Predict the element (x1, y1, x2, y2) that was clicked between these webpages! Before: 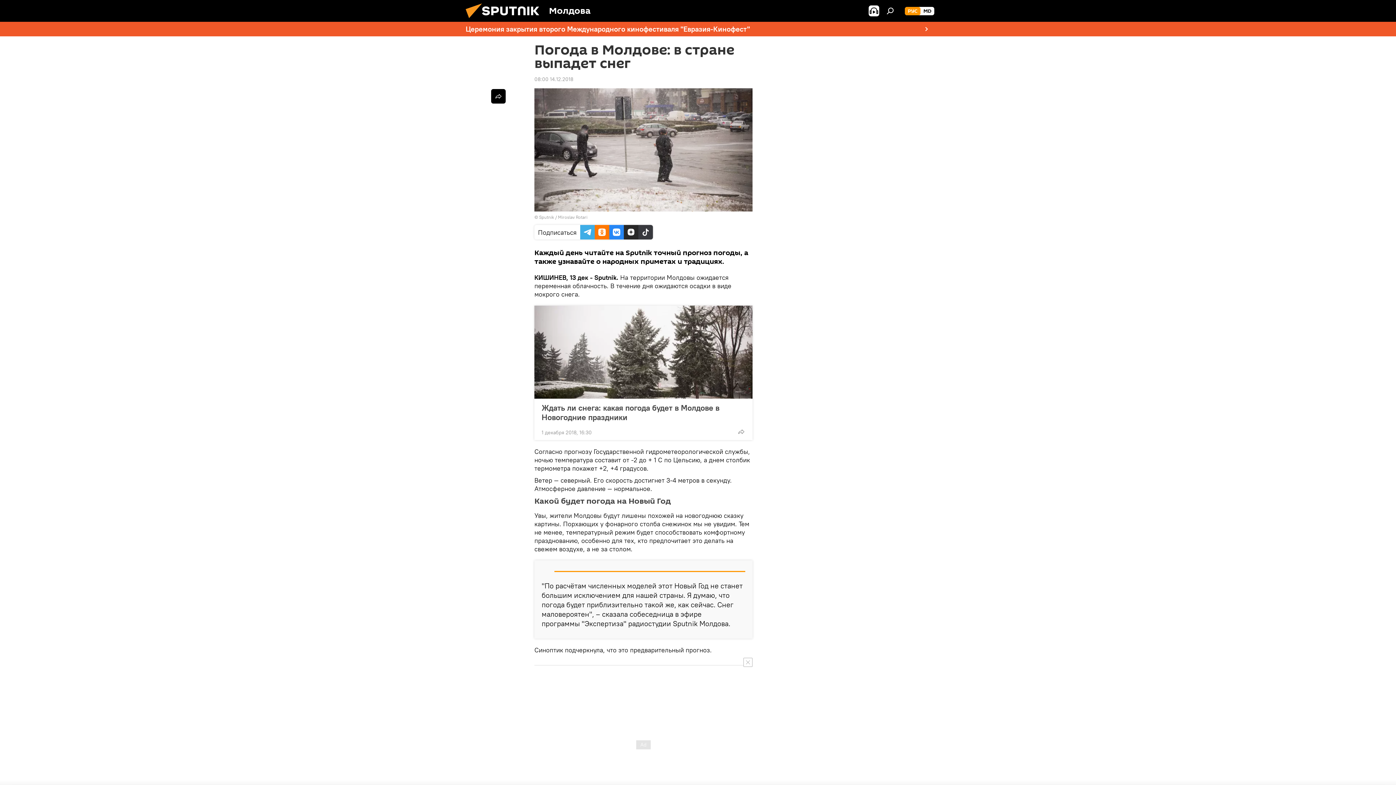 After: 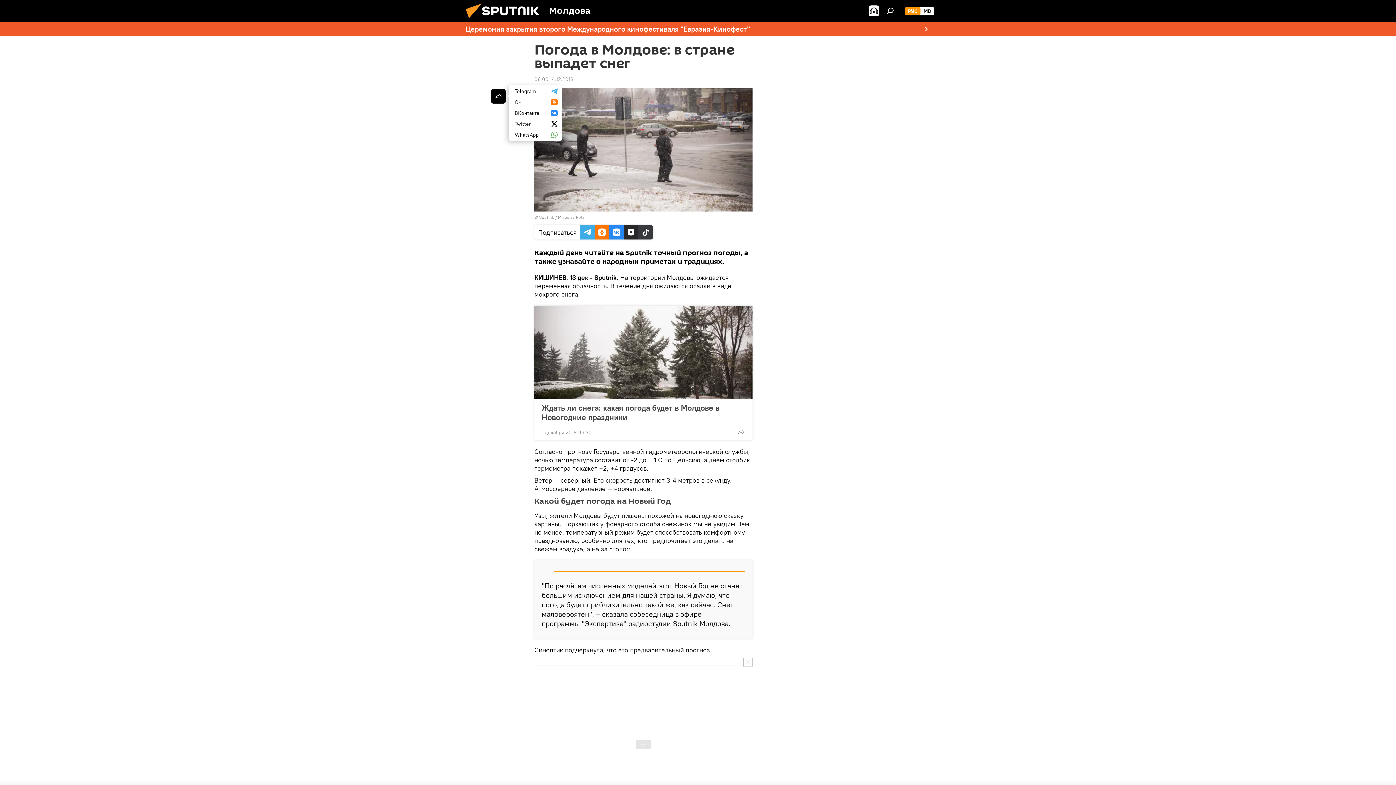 Action: bbox: (491, 89, 505, 103)